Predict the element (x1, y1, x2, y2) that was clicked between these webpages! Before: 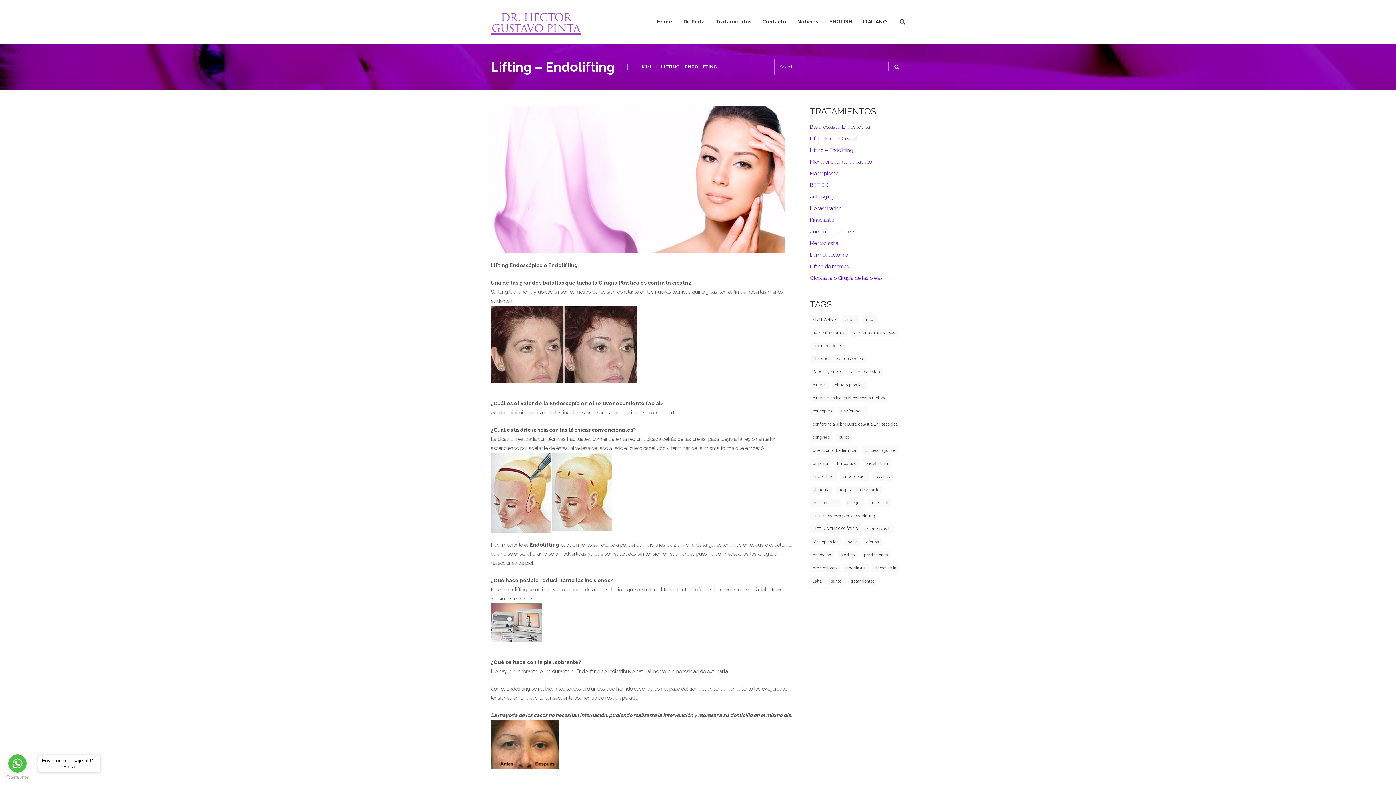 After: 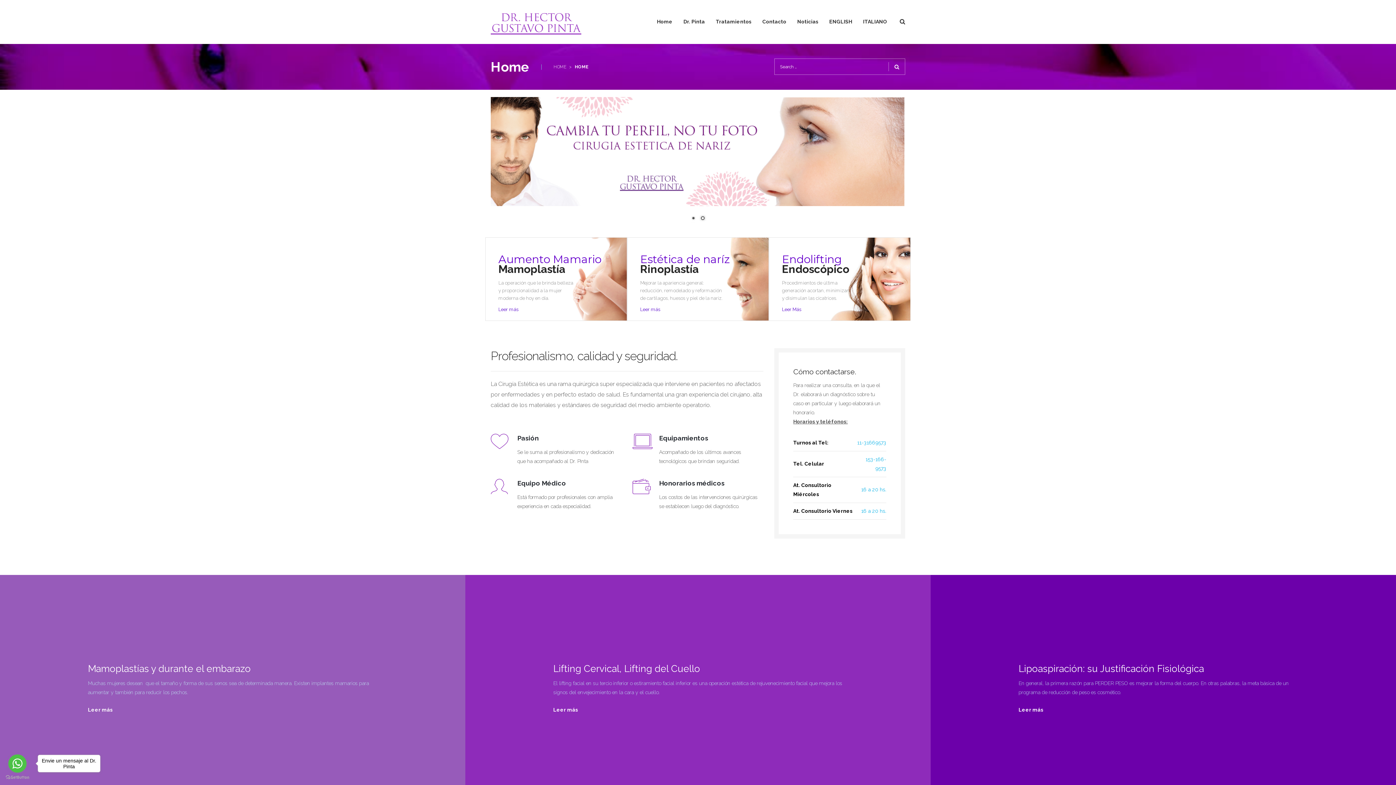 Action: bbox: (640, 64, 652, 69) label: HOME